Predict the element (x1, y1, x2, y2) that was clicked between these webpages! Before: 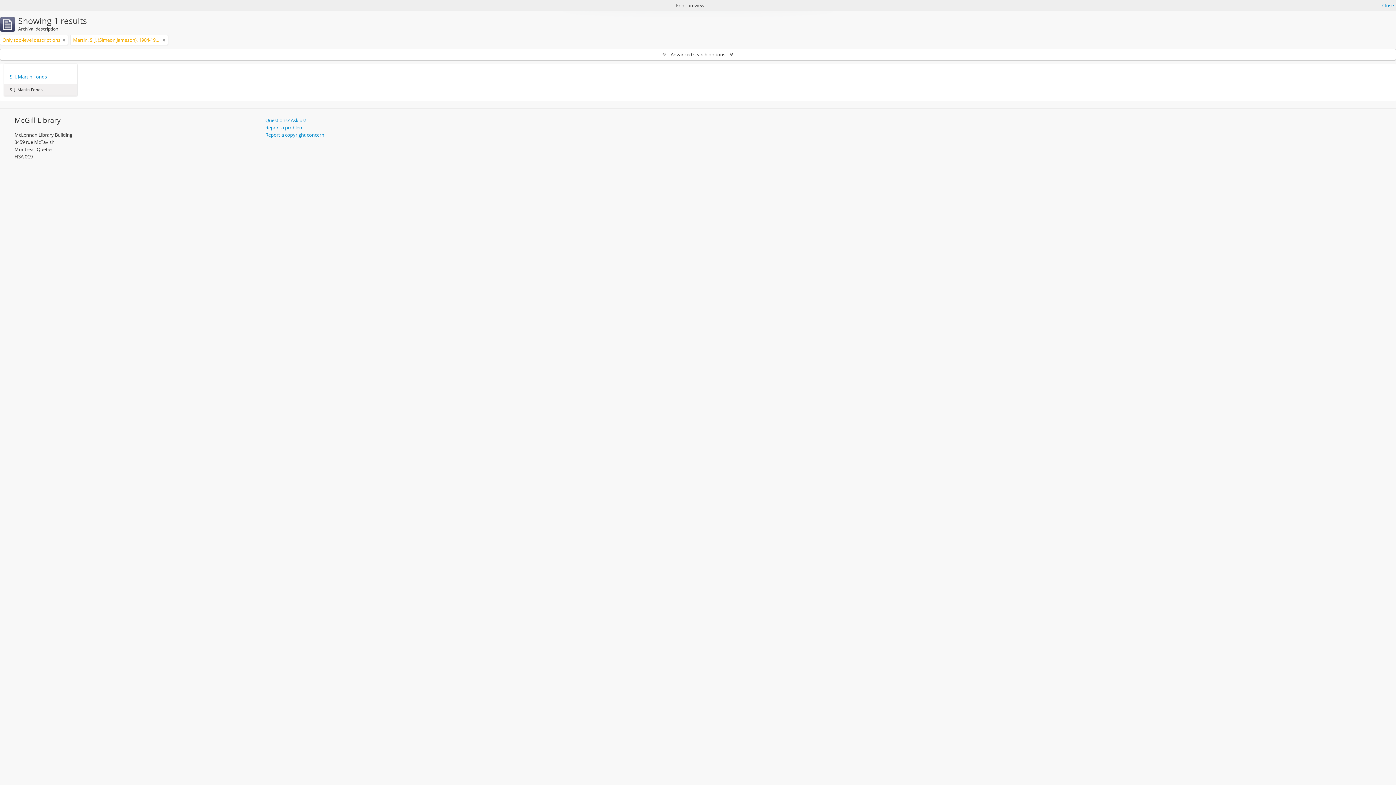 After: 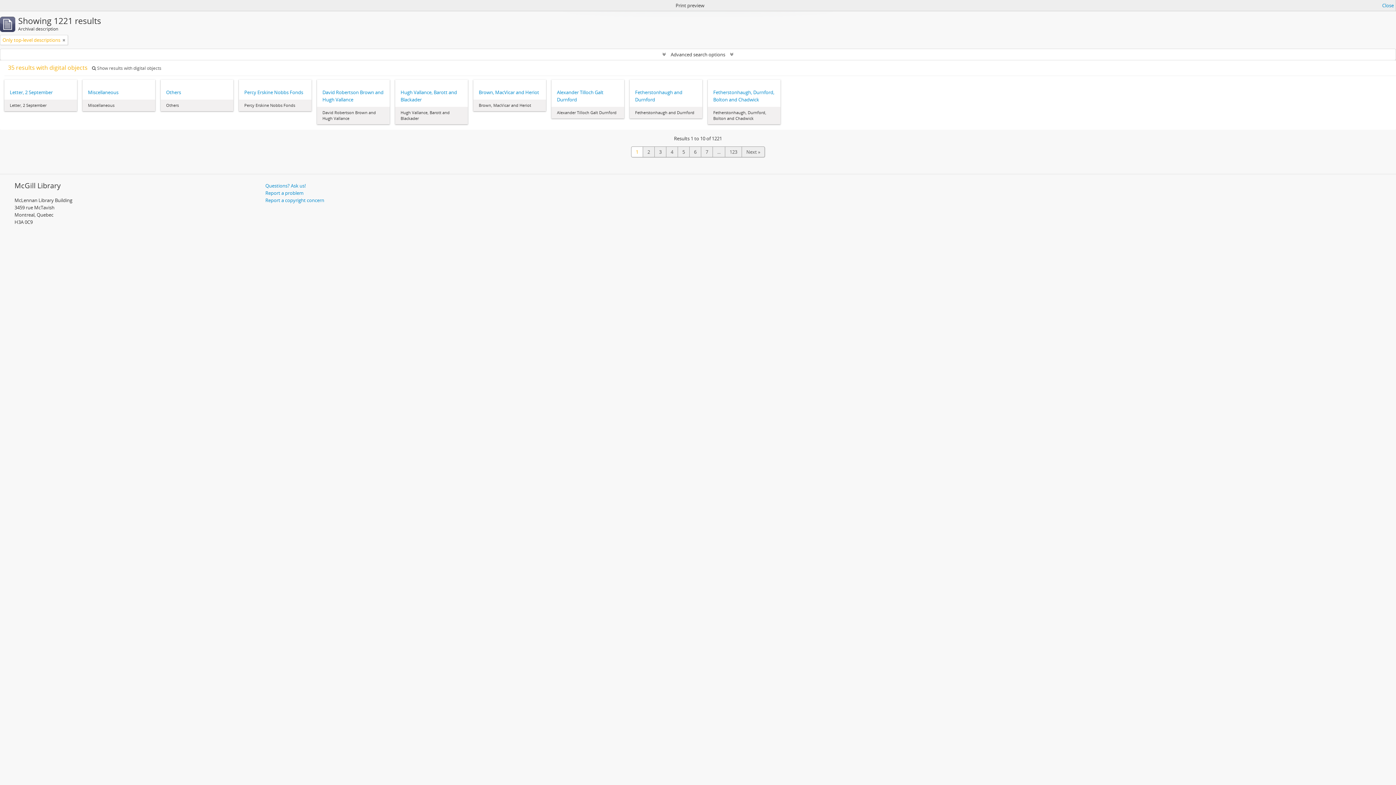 Action: label: Remove filter bbox: (162, 36, 165, 43)